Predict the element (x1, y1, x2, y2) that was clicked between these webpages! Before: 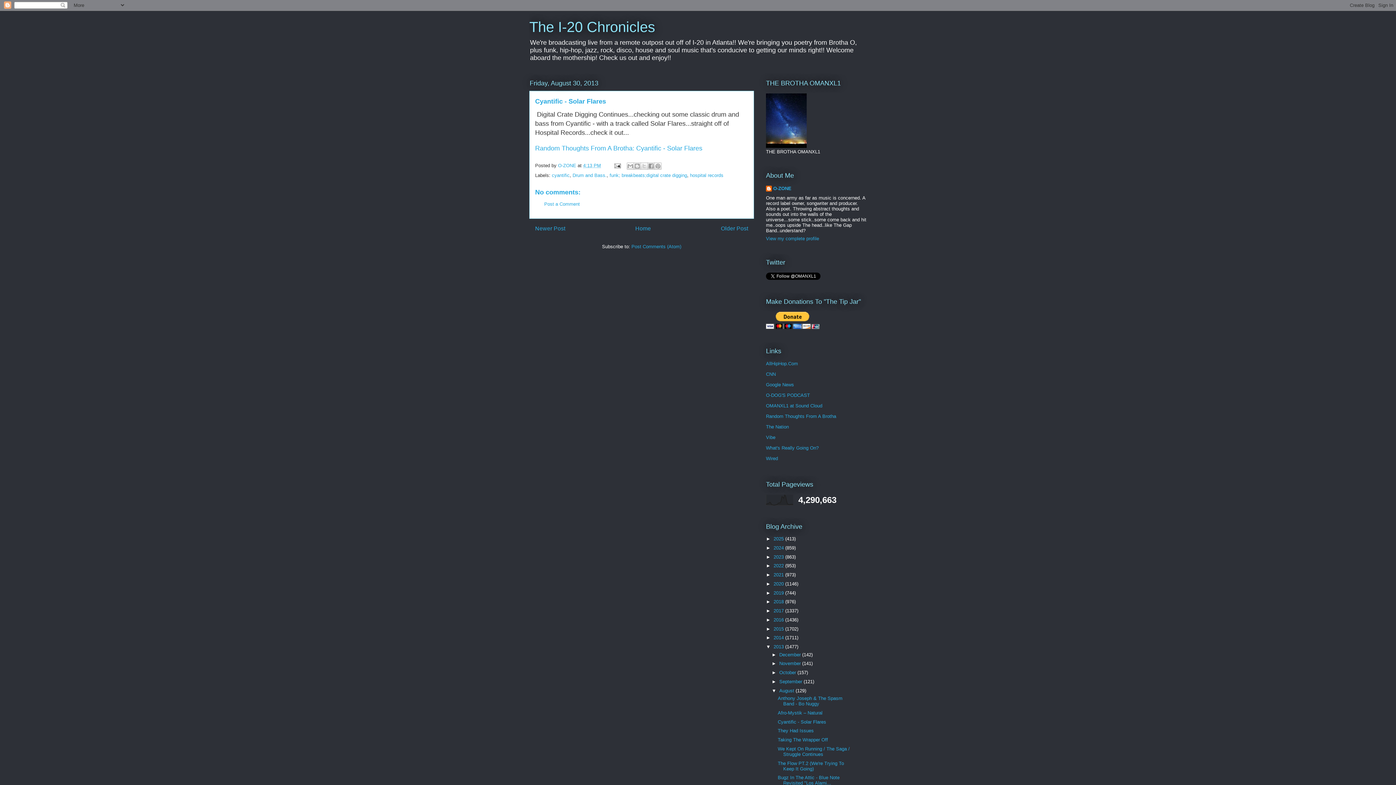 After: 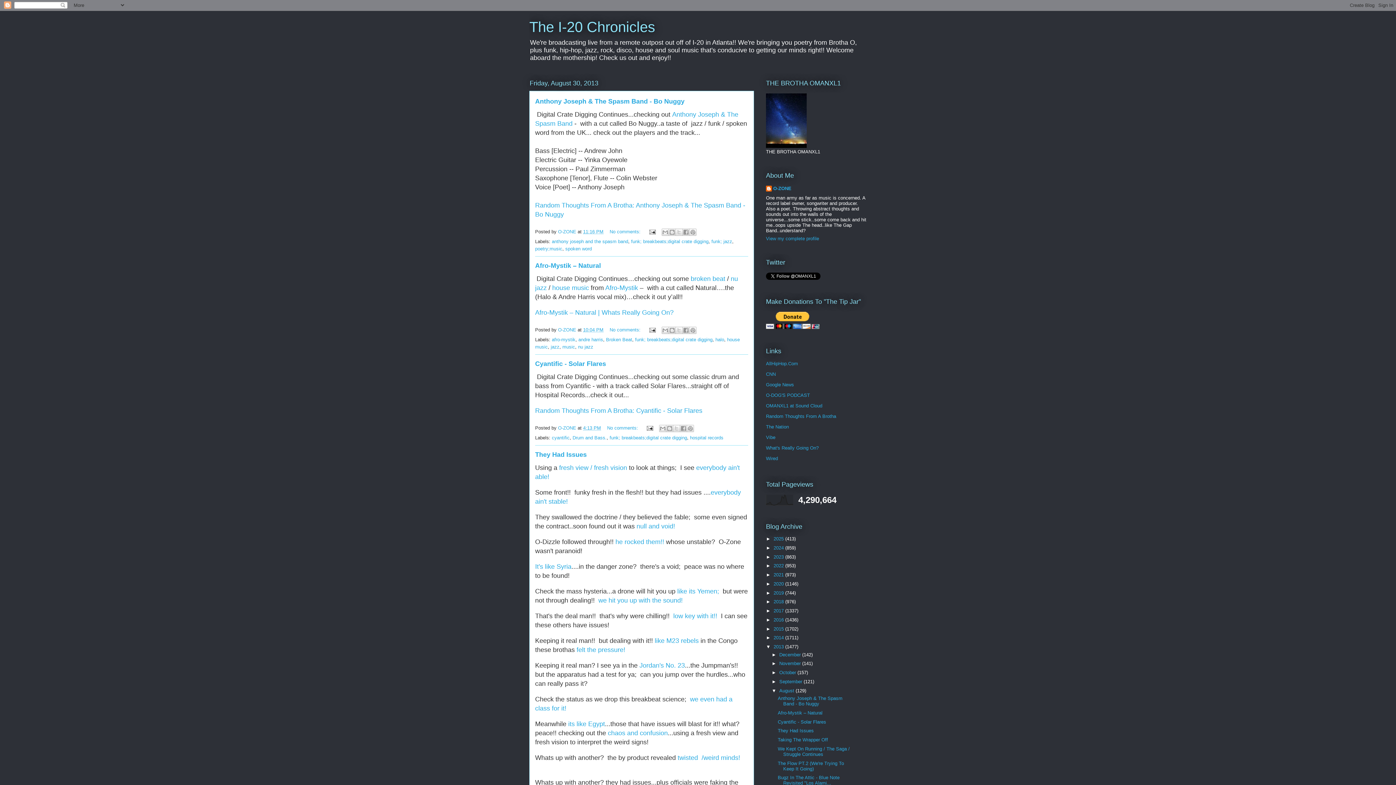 Action: label: August  bbox: (779, 688, 795, 693)